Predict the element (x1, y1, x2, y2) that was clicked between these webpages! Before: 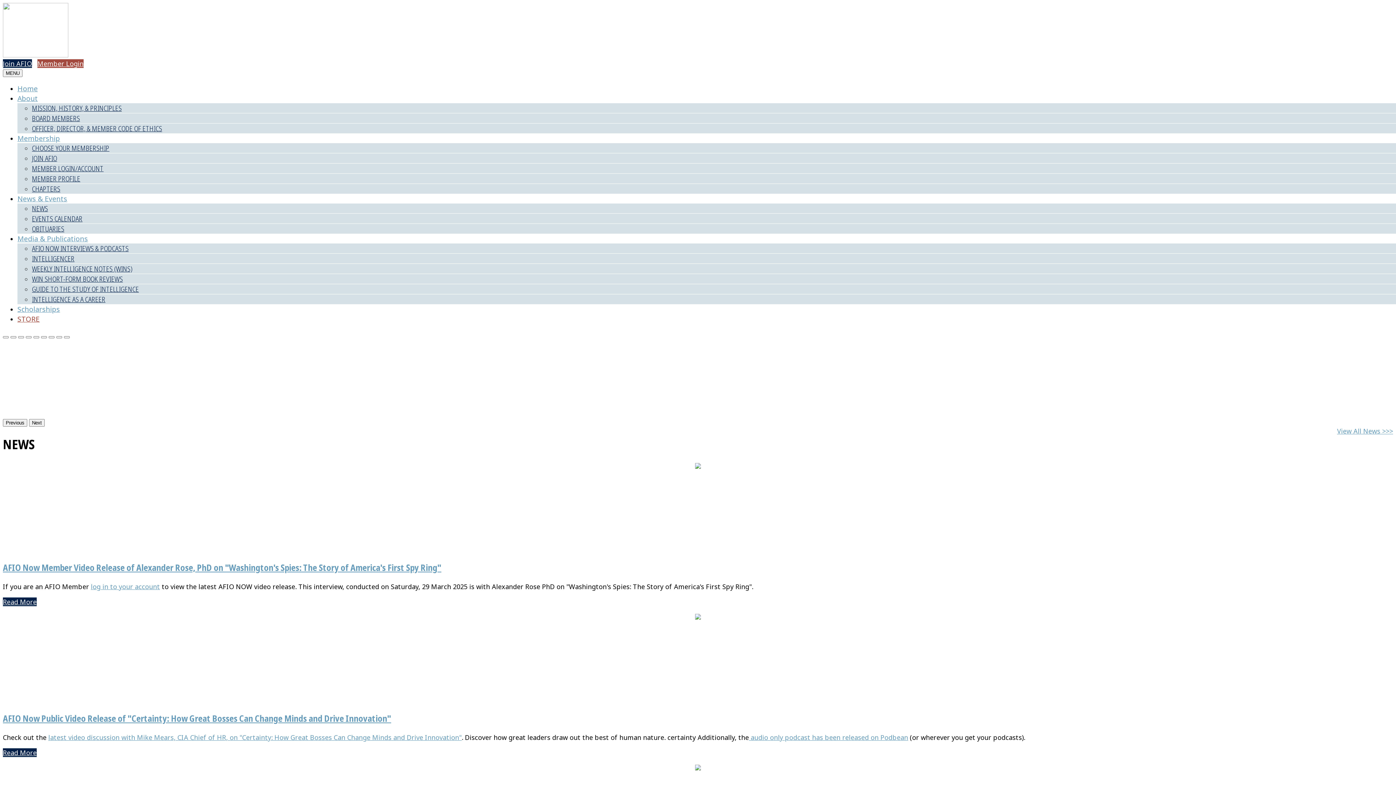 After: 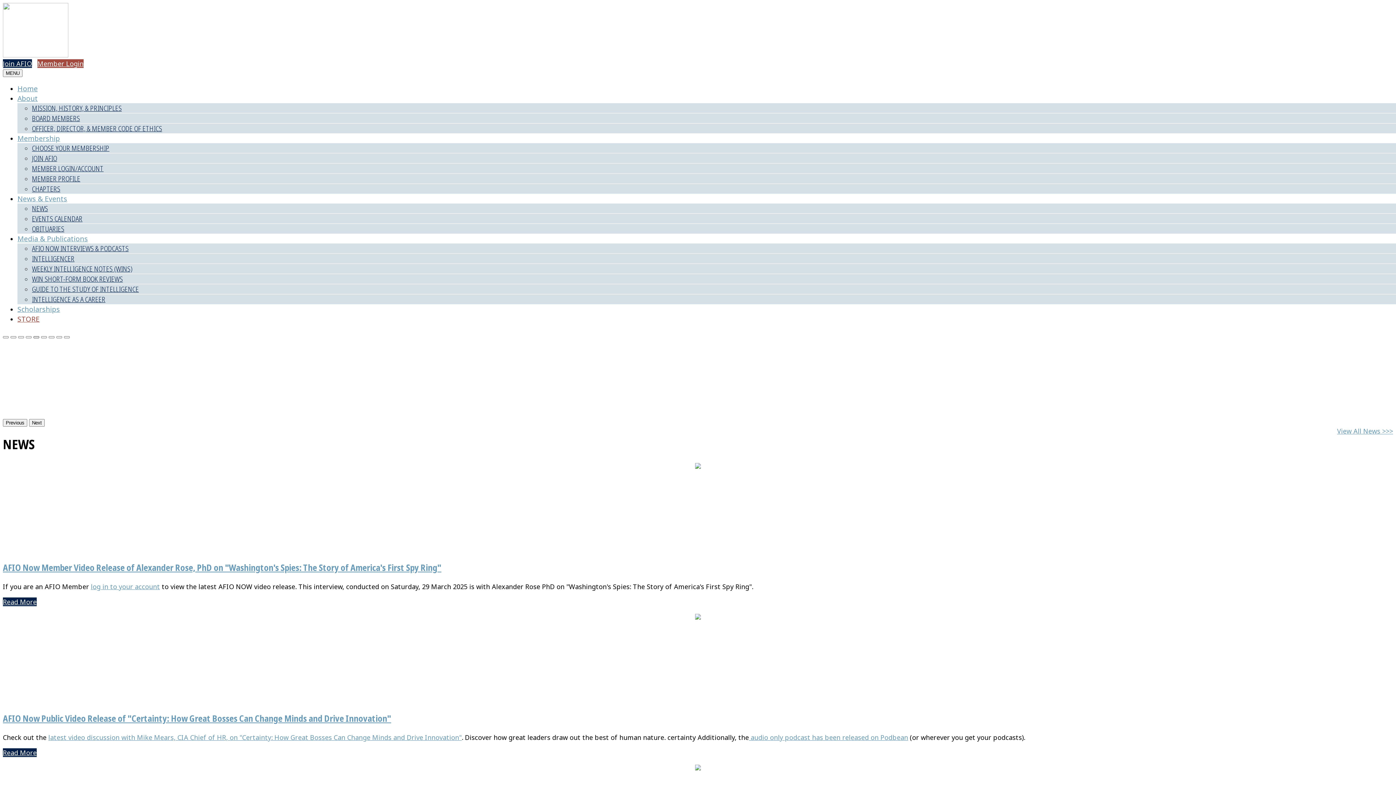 Action: label: Slide 5 bbox: (33, 336, 39, 338)